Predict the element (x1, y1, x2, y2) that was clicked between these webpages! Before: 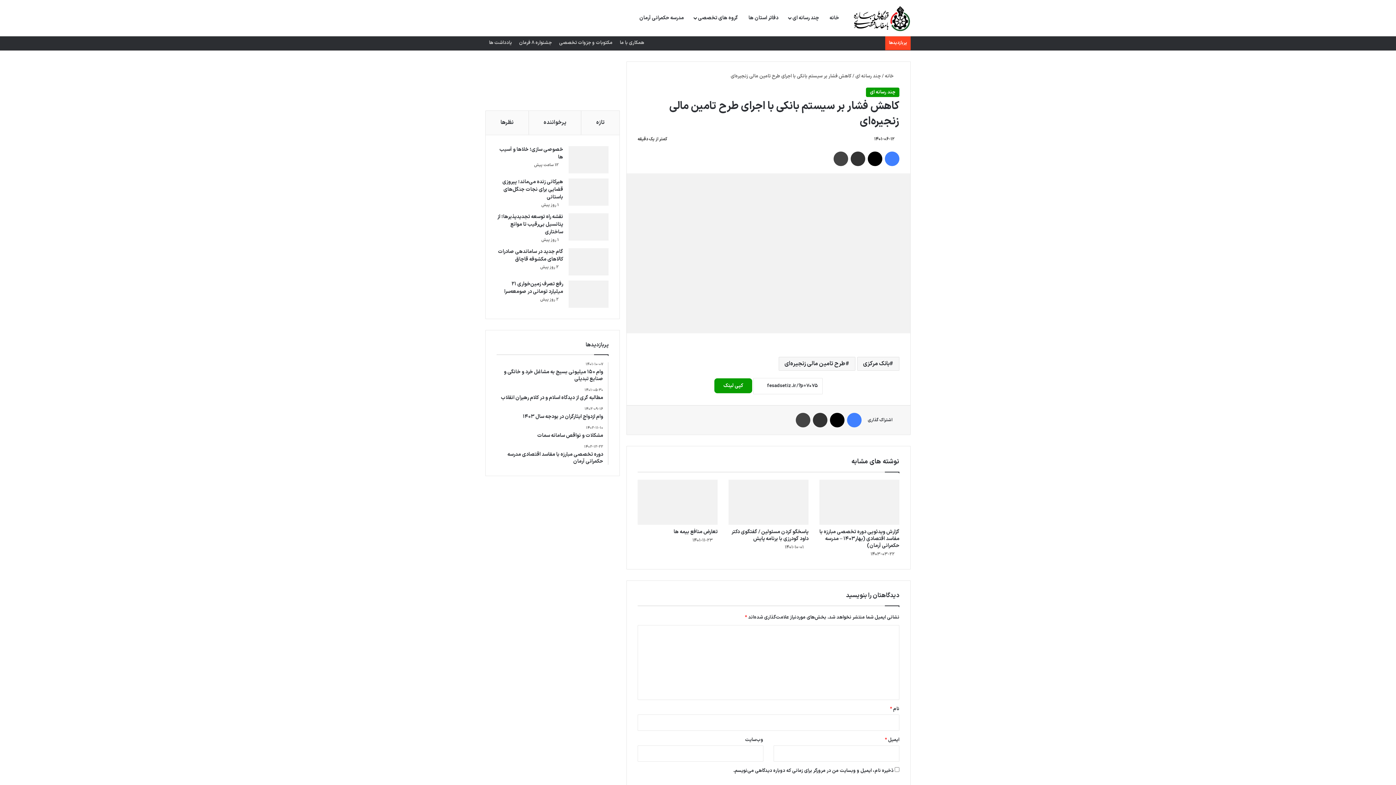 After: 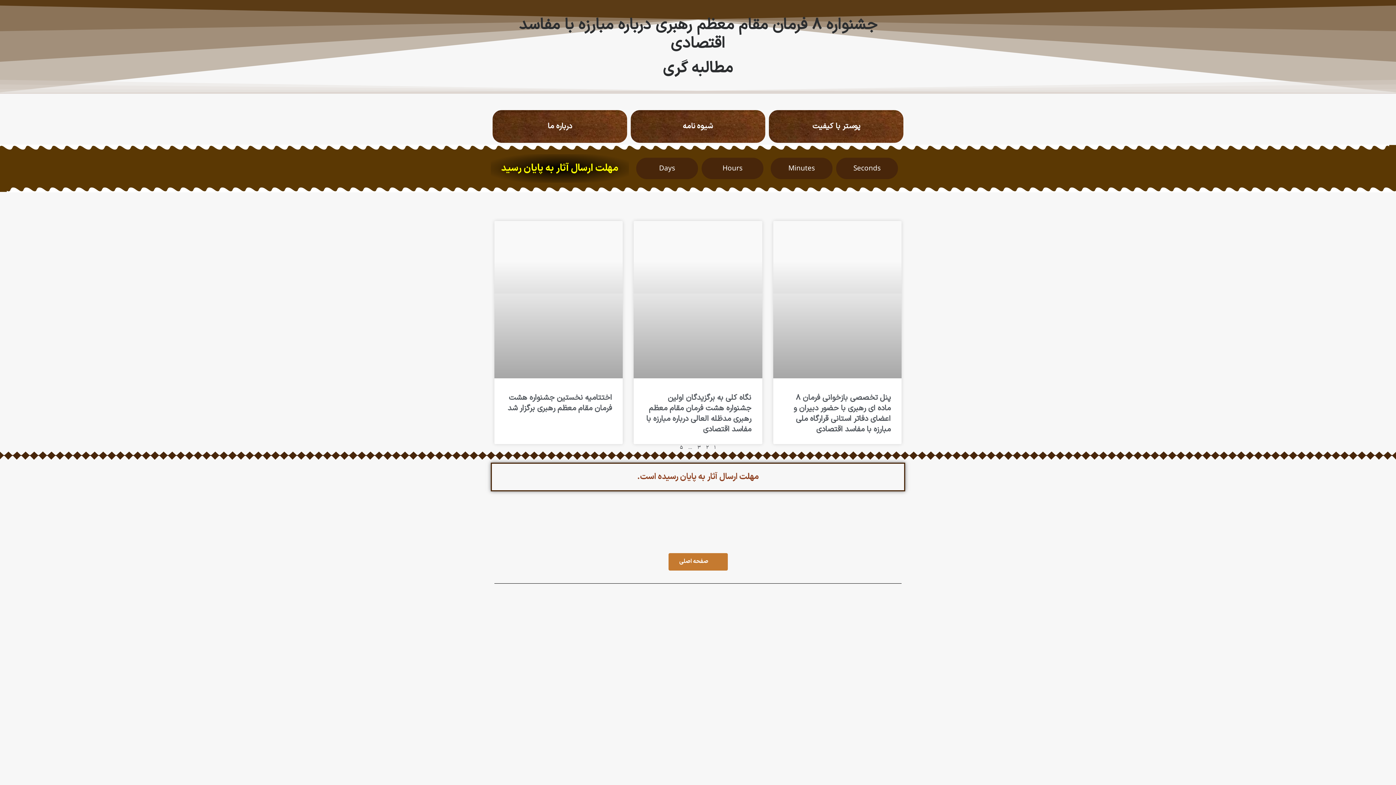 Action: bbox: (515, 35, 555, 50) label: جشنواره 8 فرمان